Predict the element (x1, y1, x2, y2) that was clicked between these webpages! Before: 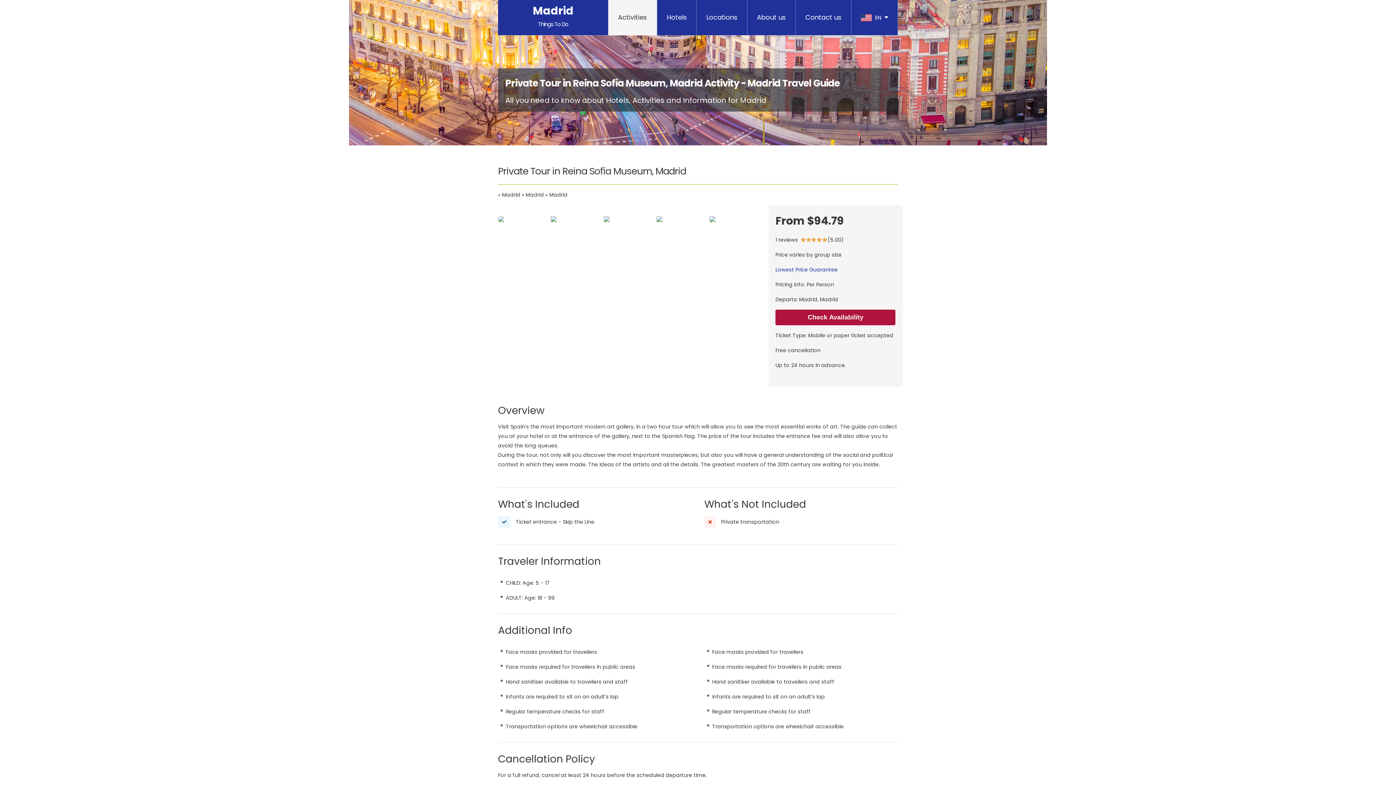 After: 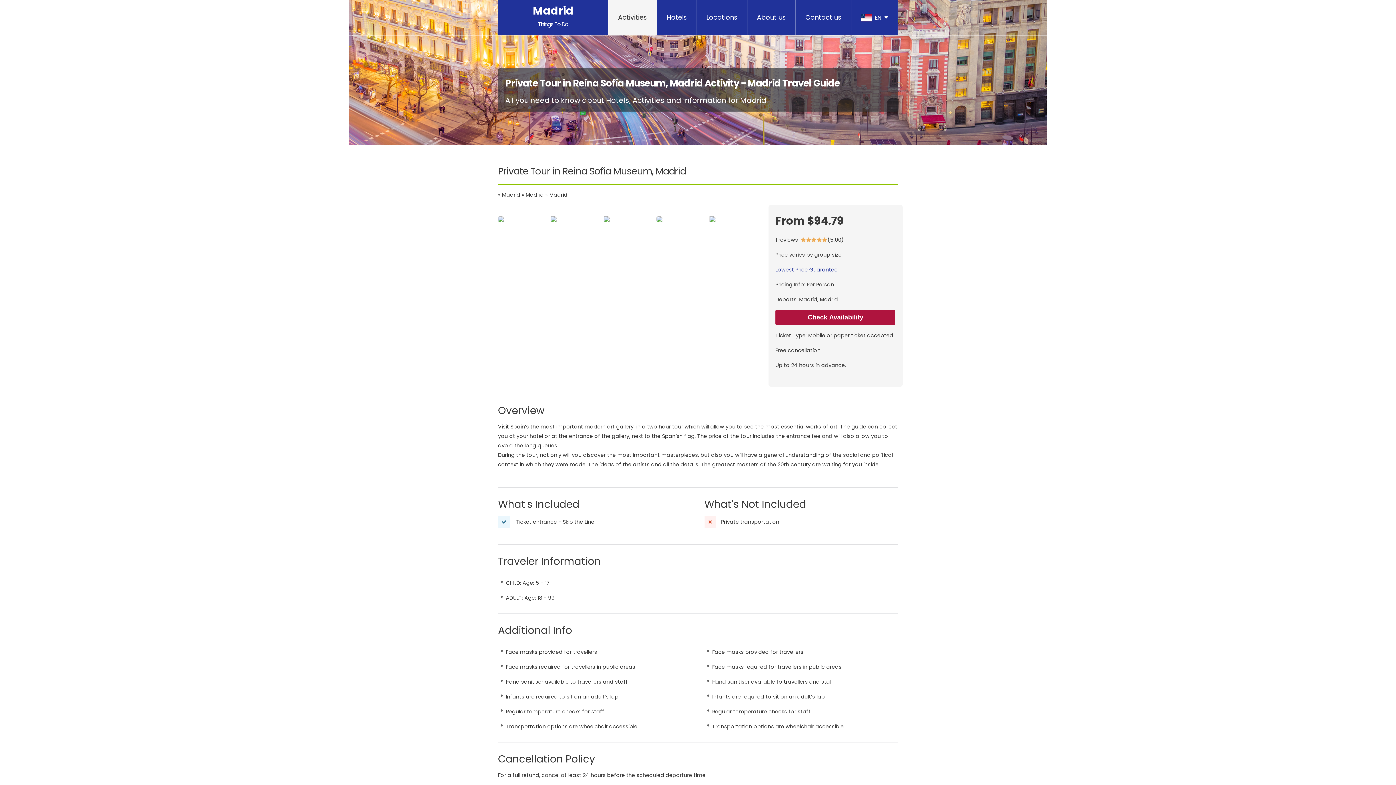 Action: bbox: (656, 216, 707, 222)